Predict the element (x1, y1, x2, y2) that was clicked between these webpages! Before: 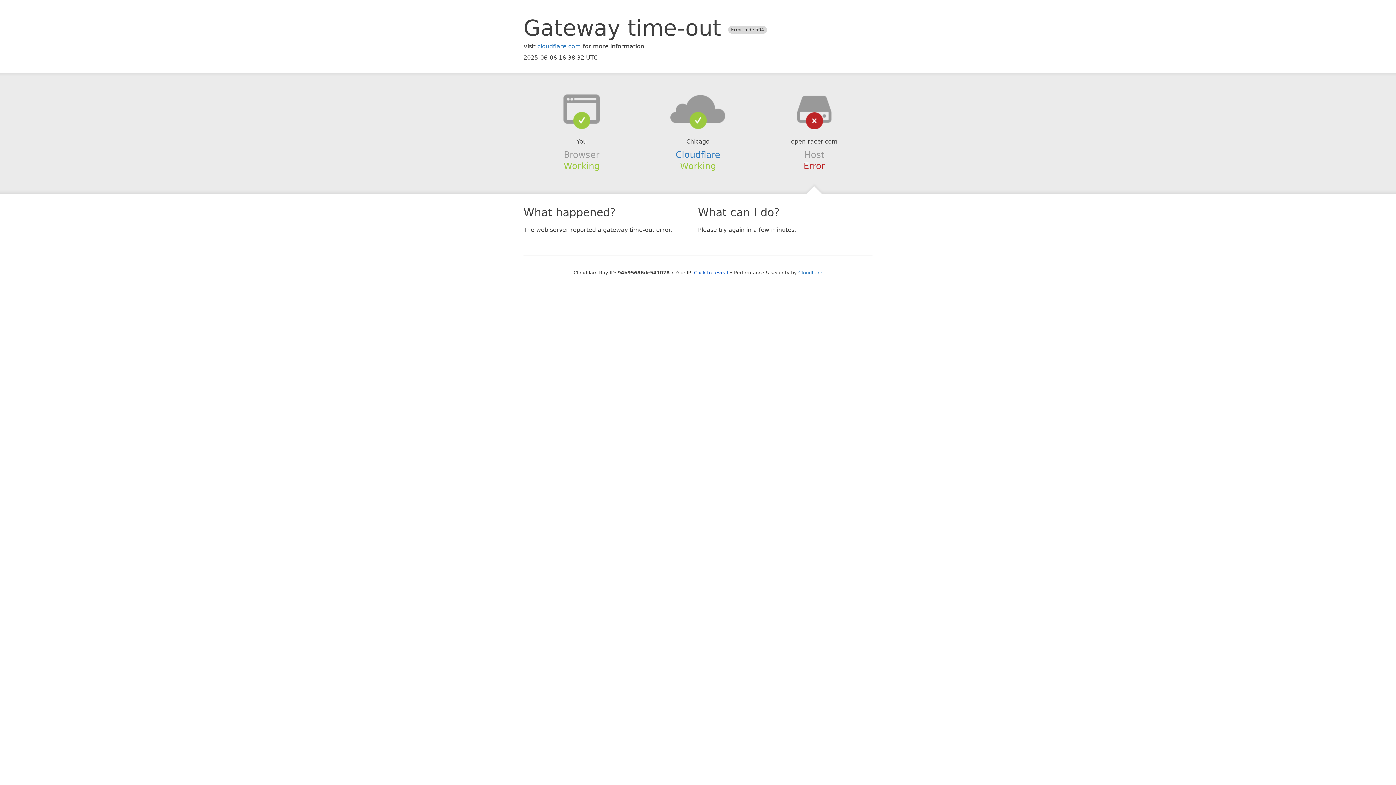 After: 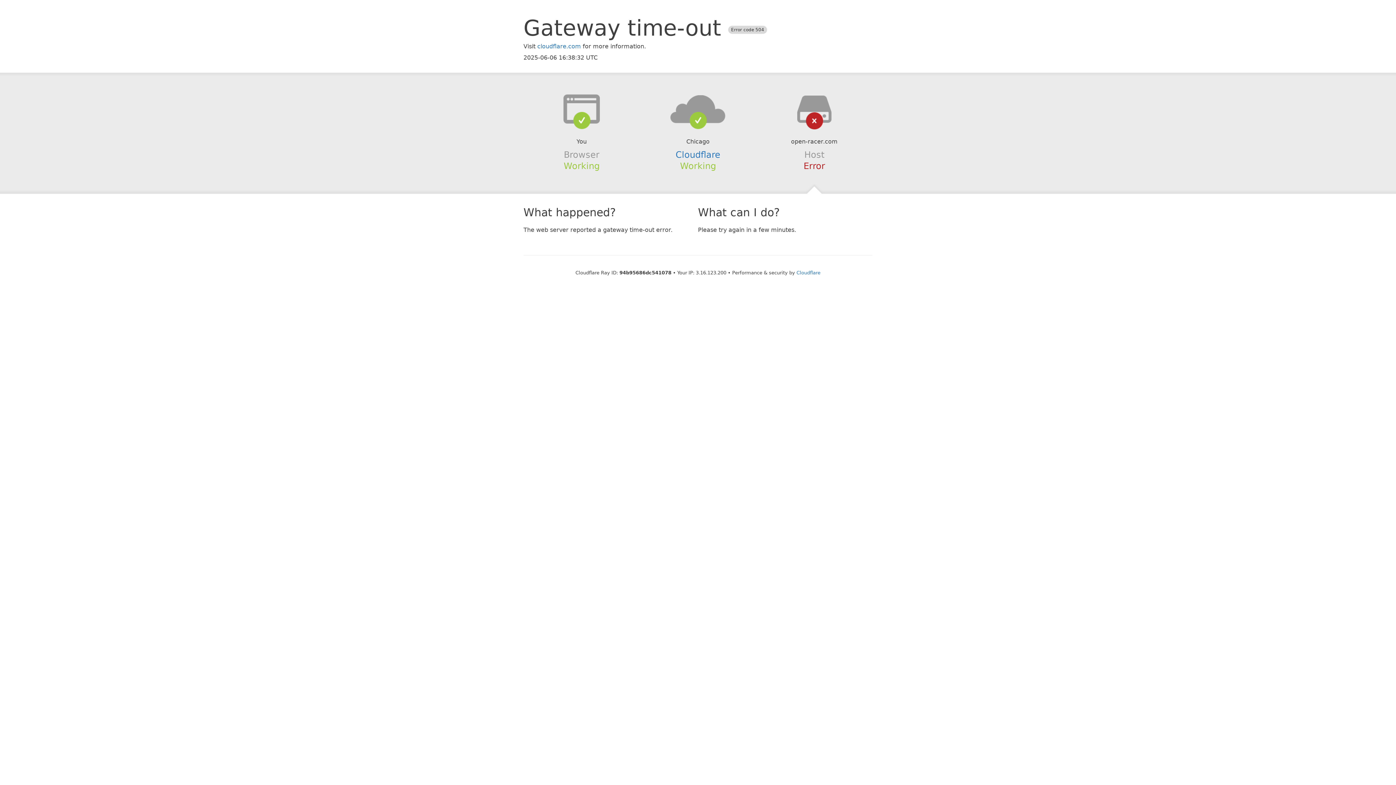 Action: bbox: (694, 270, 728, 275) label: Click to reveal